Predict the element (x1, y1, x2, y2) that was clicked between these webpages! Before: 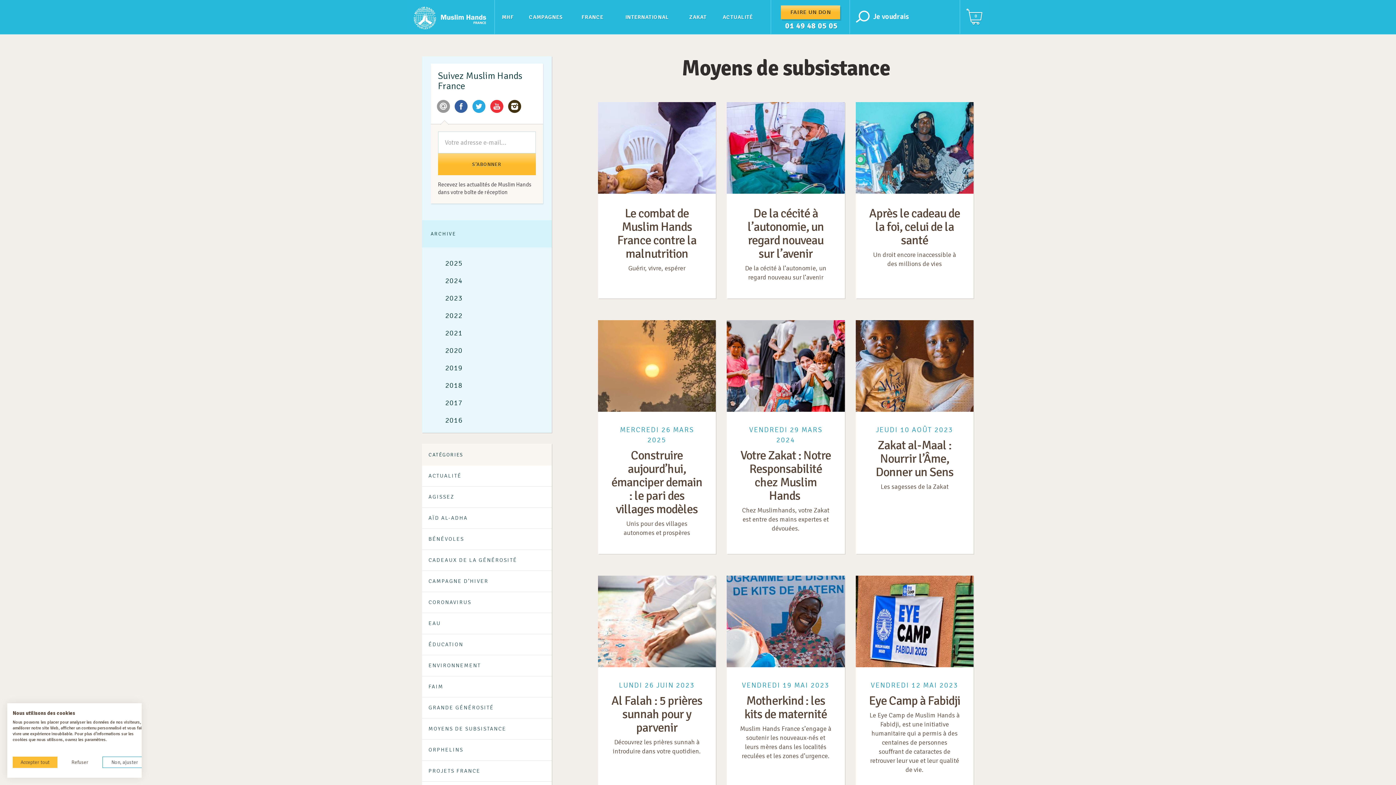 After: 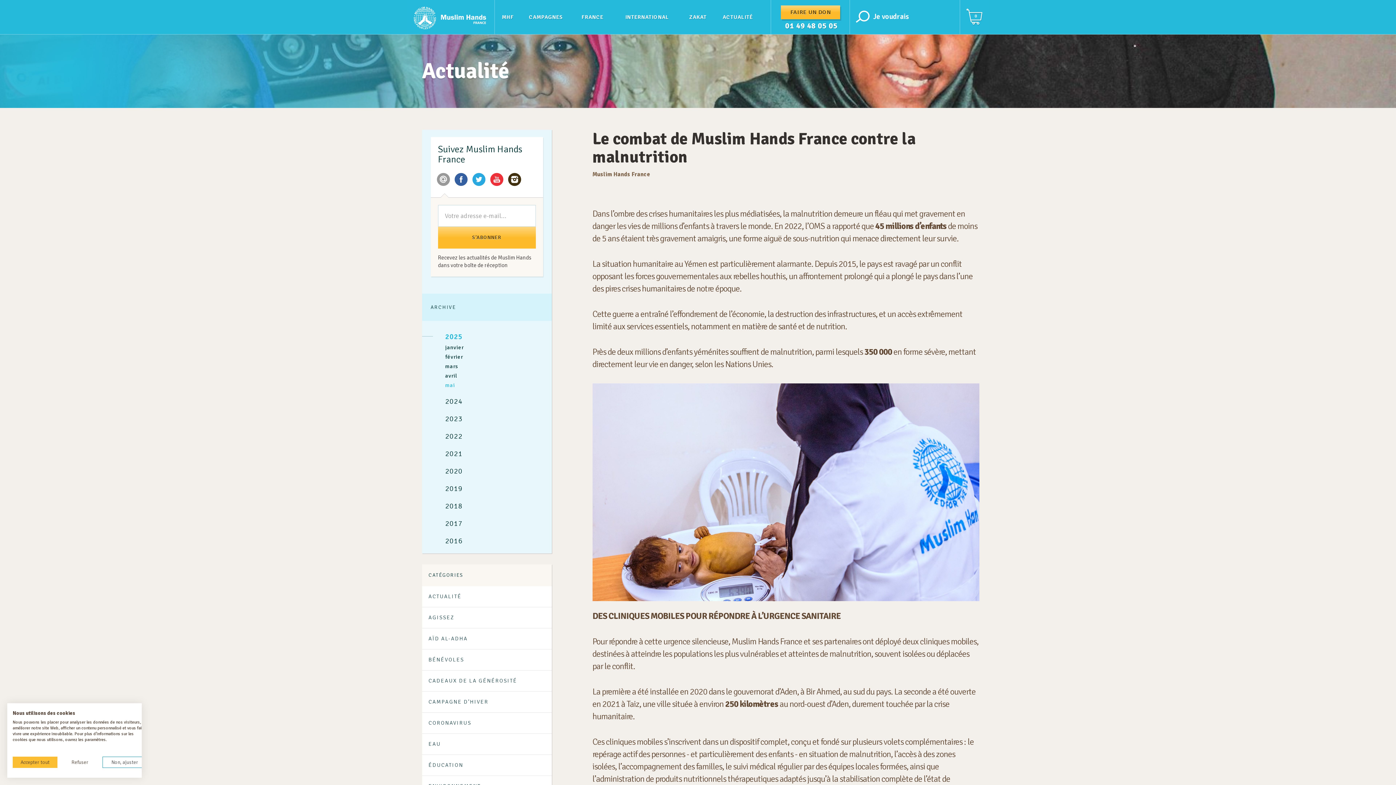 Action: bbox: (598, 193, 716, 289) label: Le combat de Muslim Hands France contre la malnutrition

Guérir, vivre, espérer

EN SAVOIR PLUS